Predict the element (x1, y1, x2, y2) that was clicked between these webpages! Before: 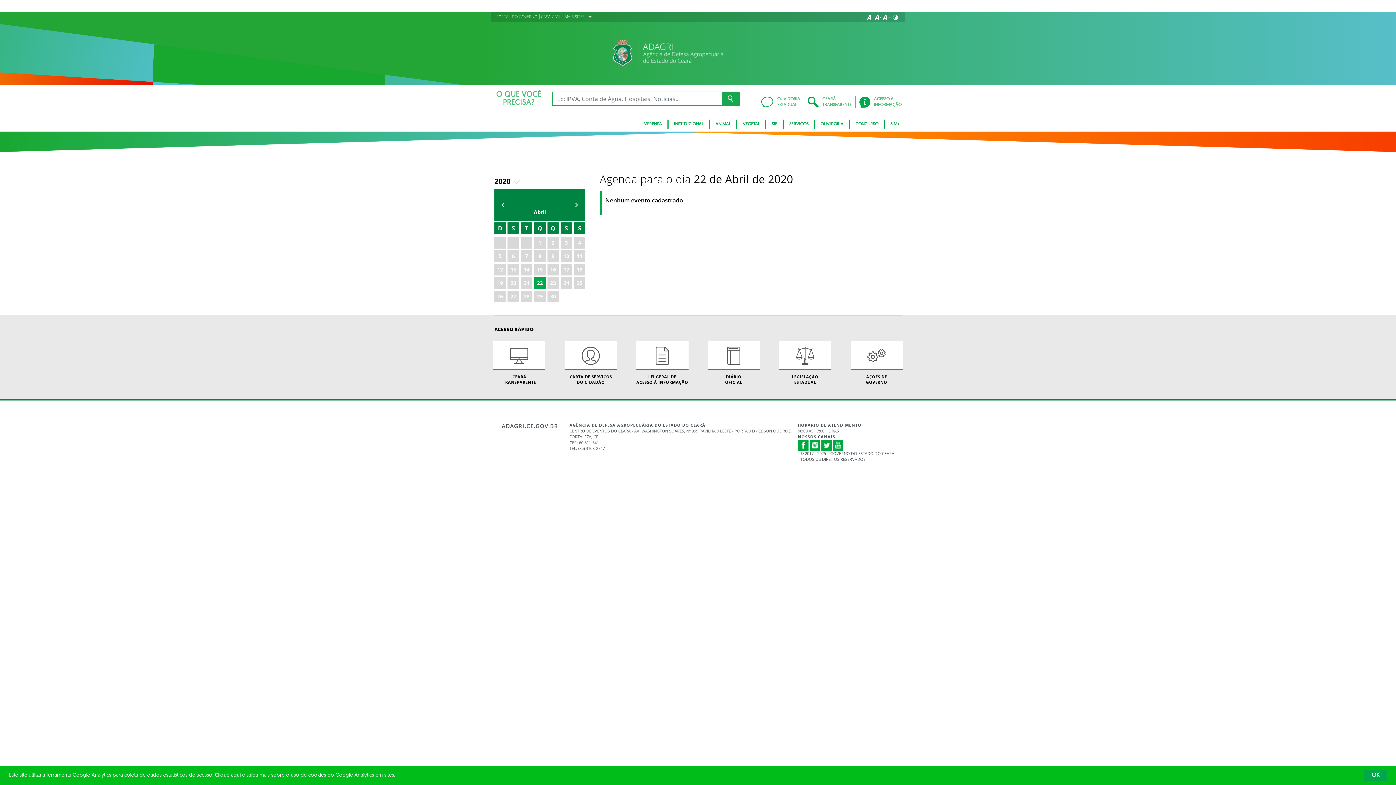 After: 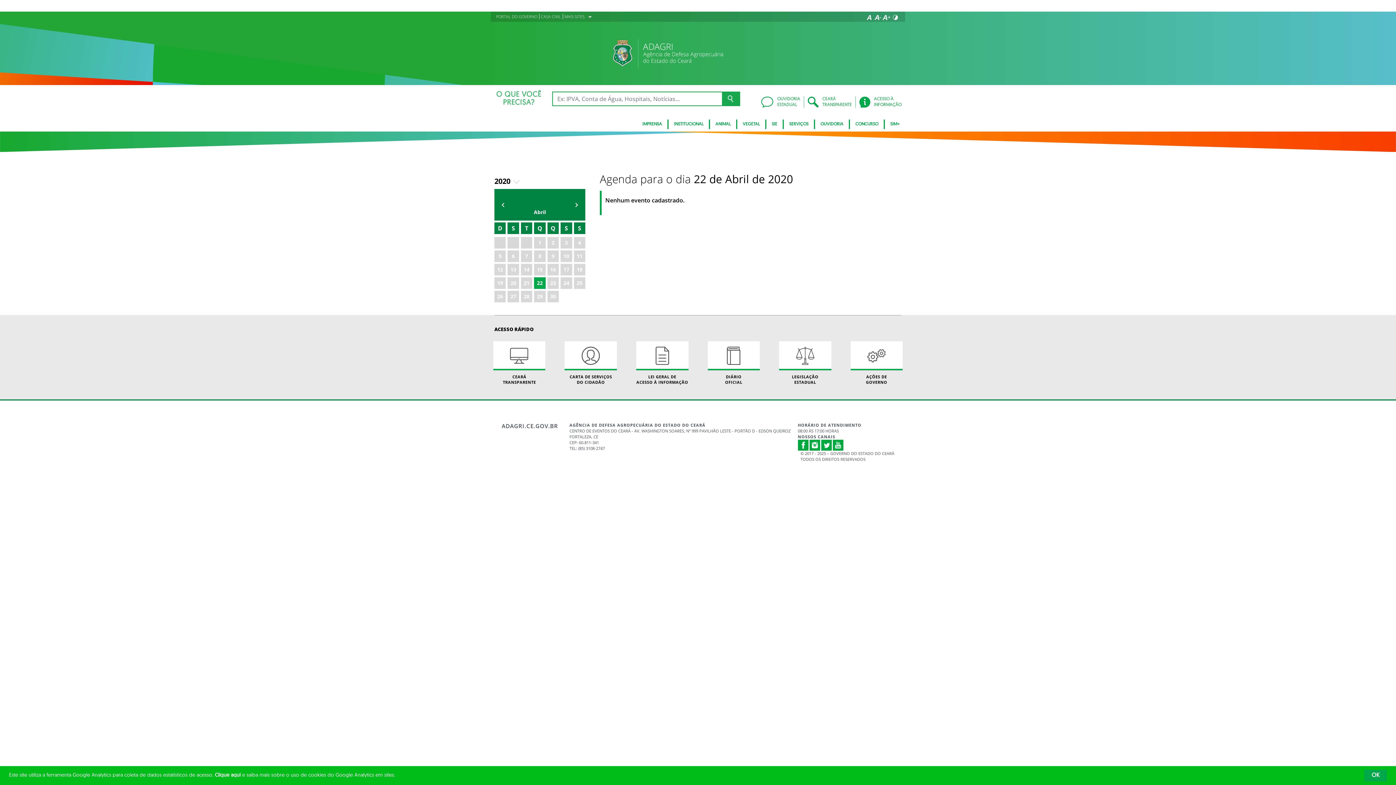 Action: bbox: (809, 439, 820, 450) label: Instagram